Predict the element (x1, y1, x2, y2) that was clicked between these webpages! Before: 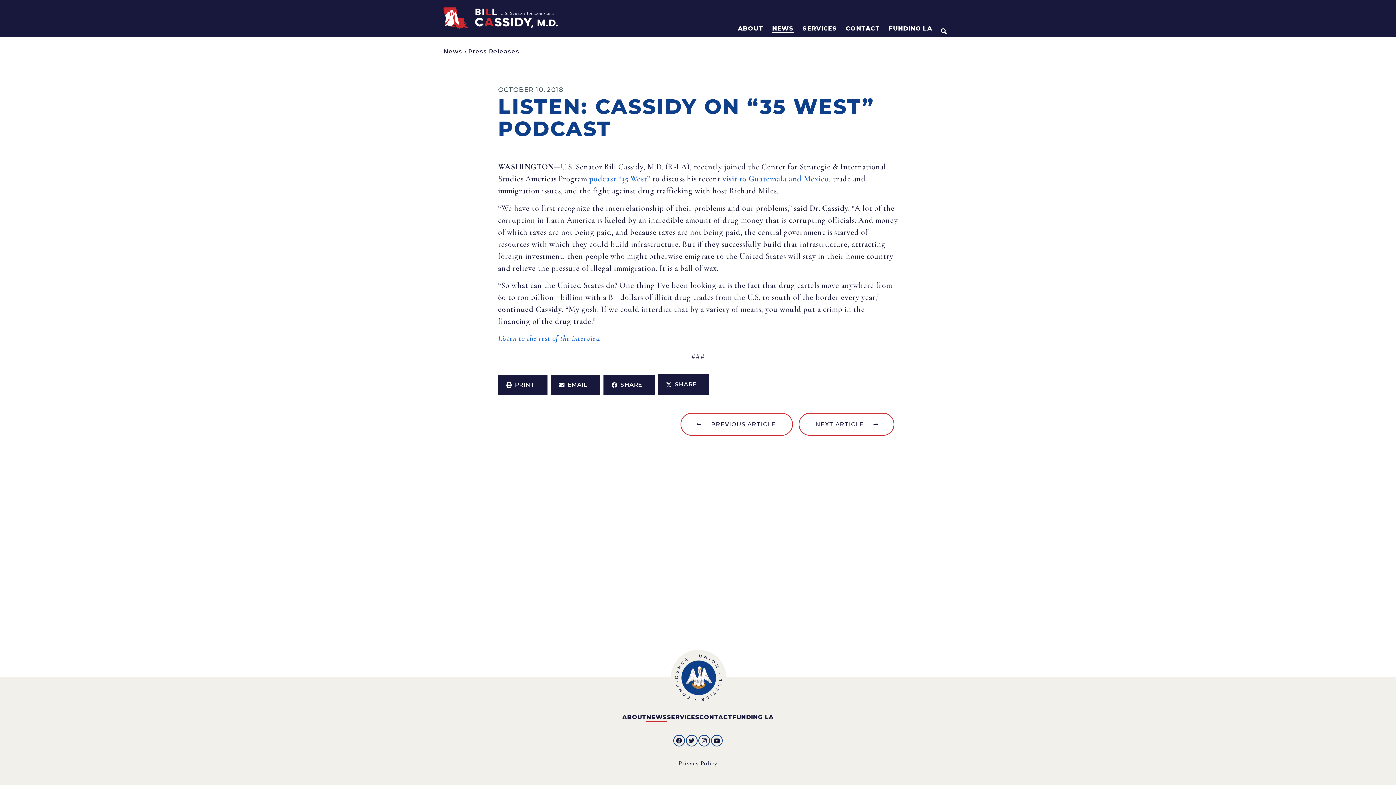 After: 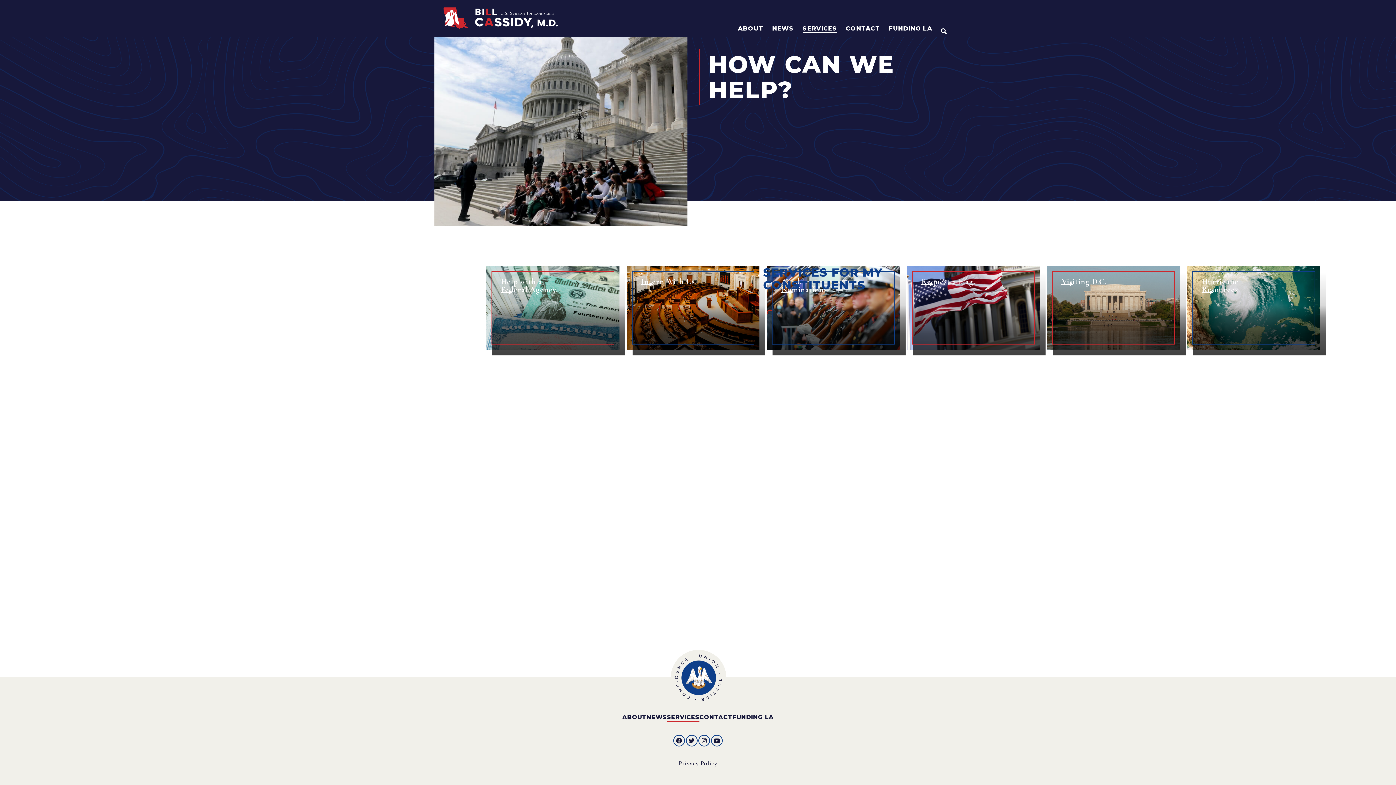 Action: bbox: (802, 23, 837, 32) label: SERVICES